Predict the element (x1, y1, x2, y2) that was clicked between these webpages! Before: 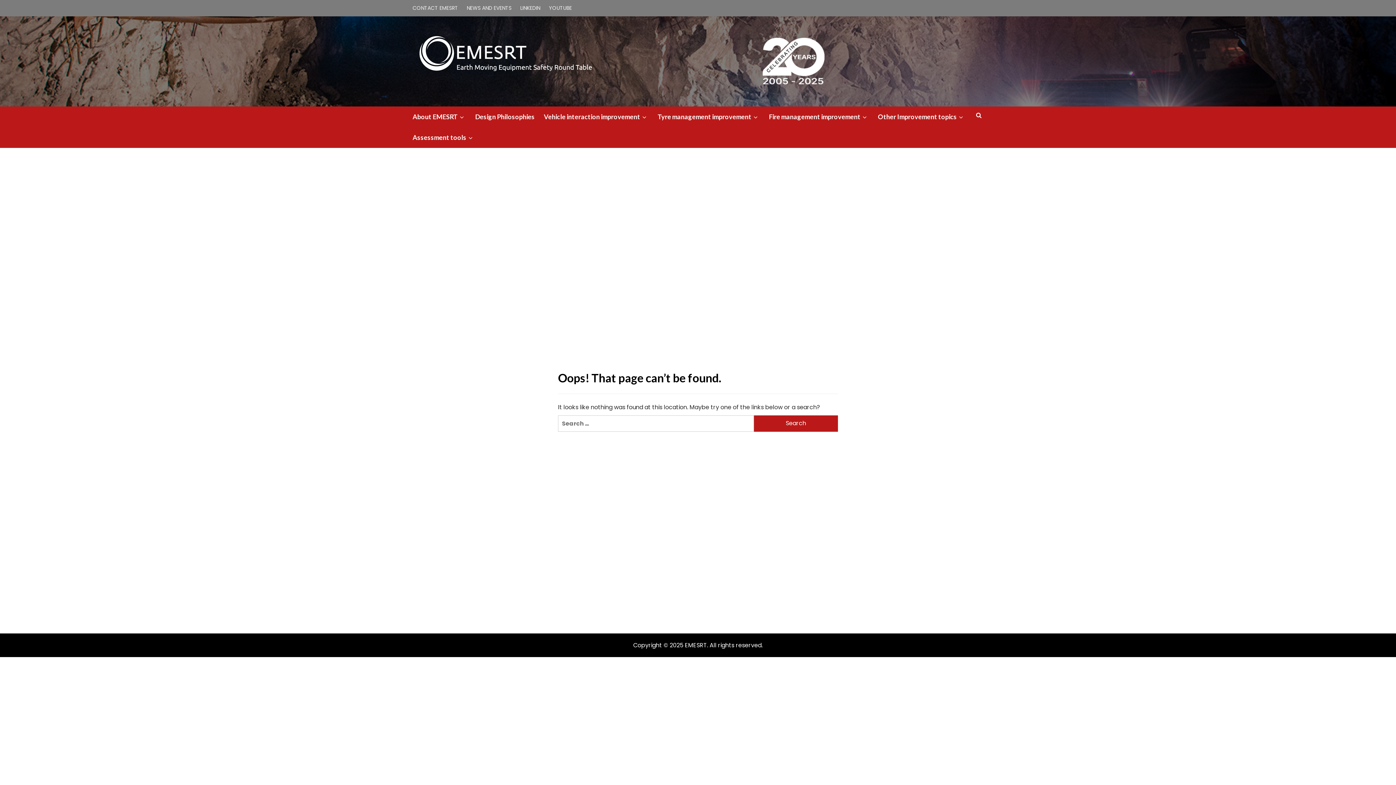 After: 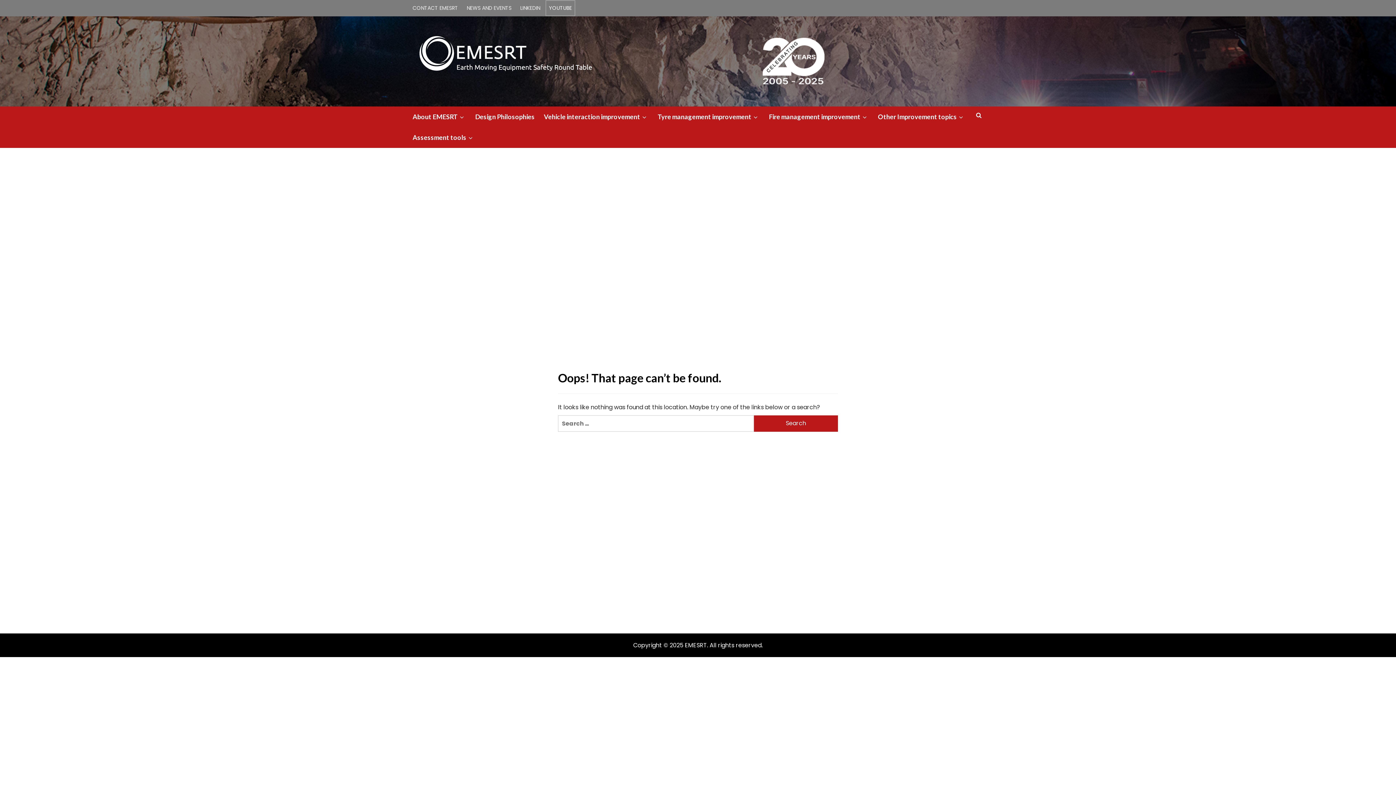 Action: label: YOUTUBE bbox: (545, 0, 575, 16)